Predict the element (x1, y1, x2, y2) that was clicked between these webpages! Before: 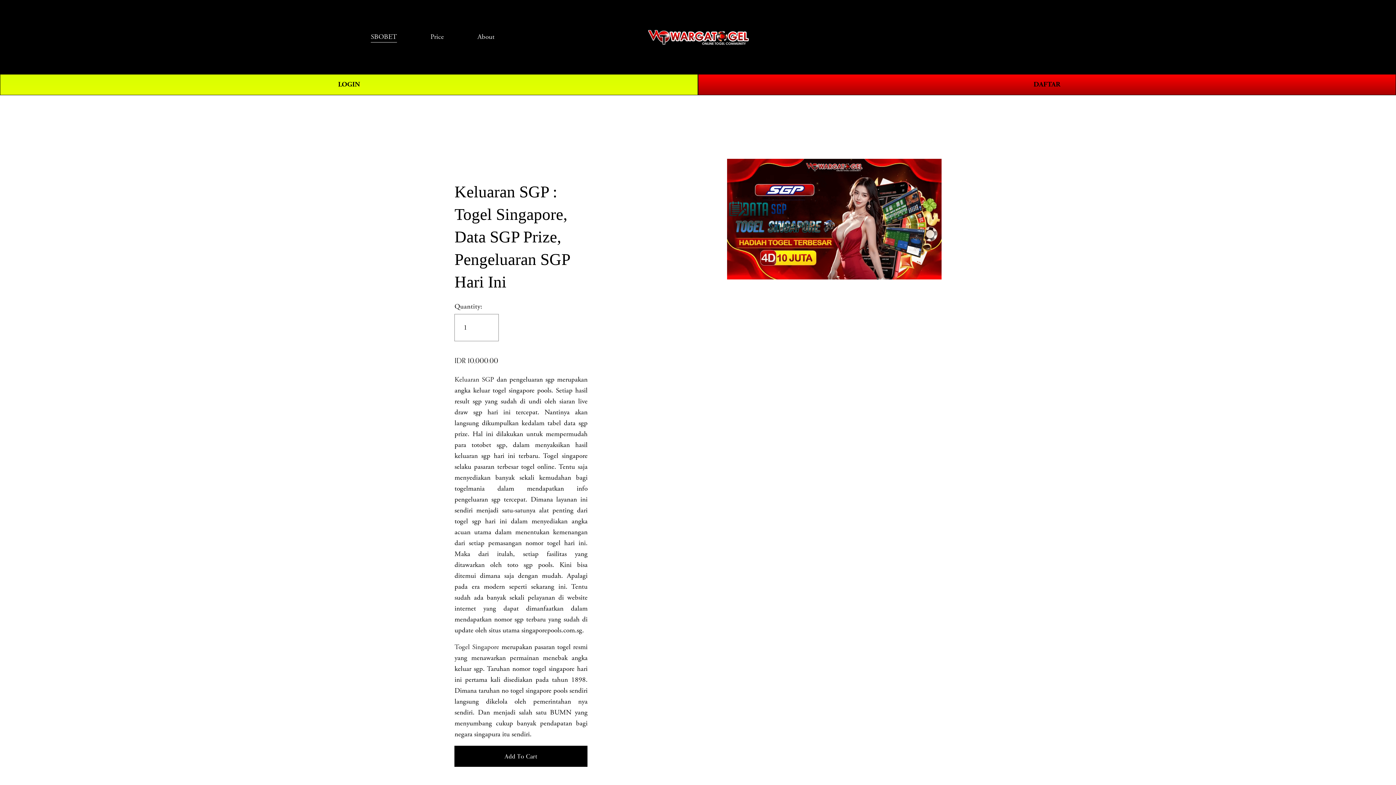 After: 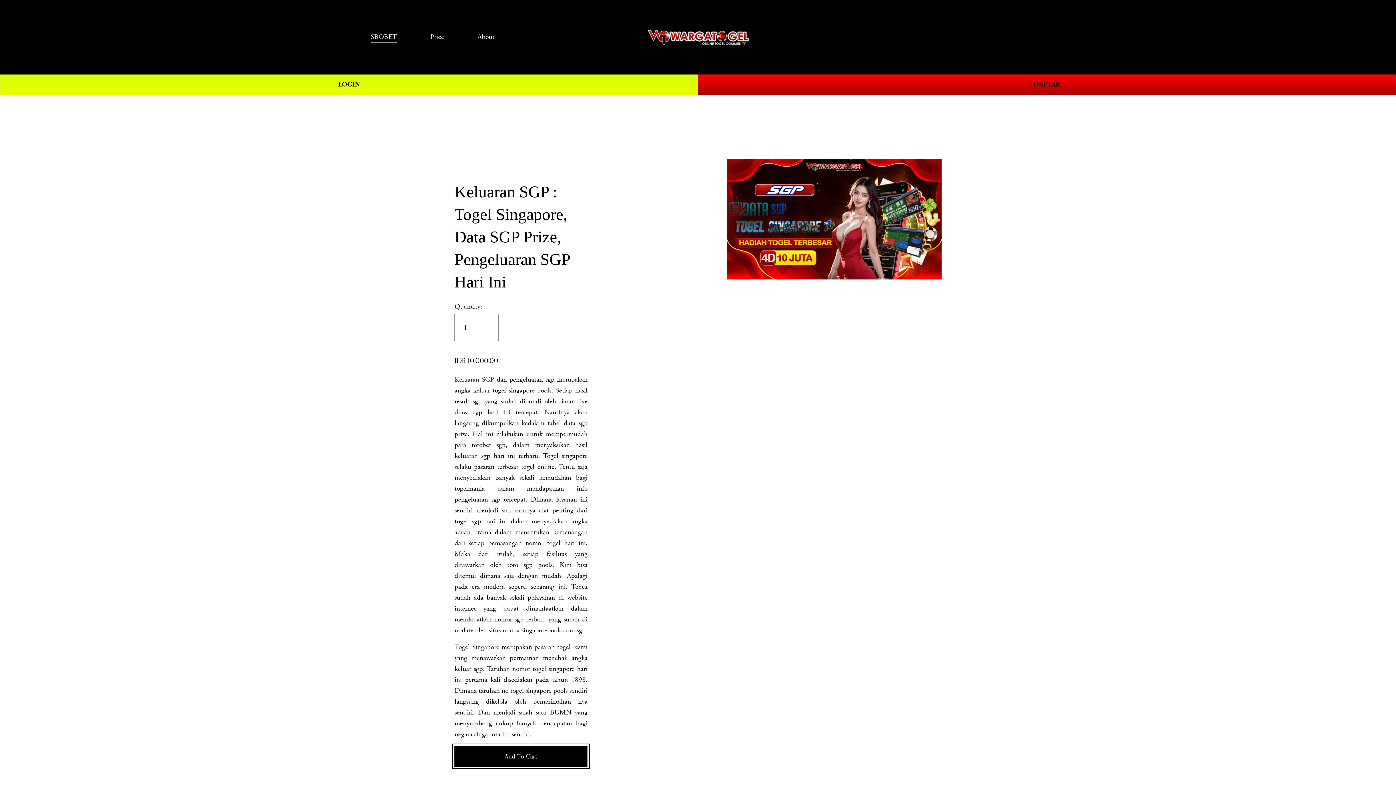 Action: label: Add To Cart bbox: (454, 752, 587, 761)